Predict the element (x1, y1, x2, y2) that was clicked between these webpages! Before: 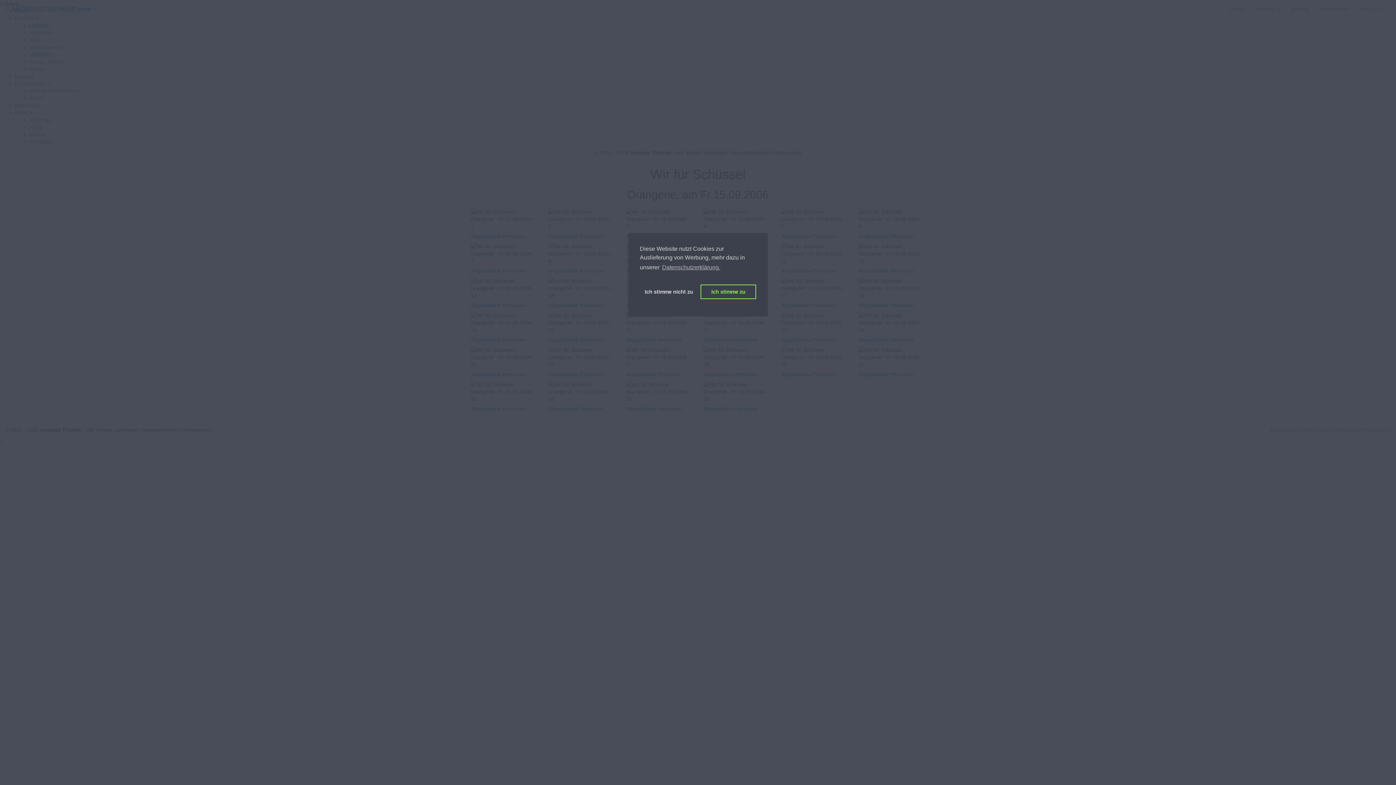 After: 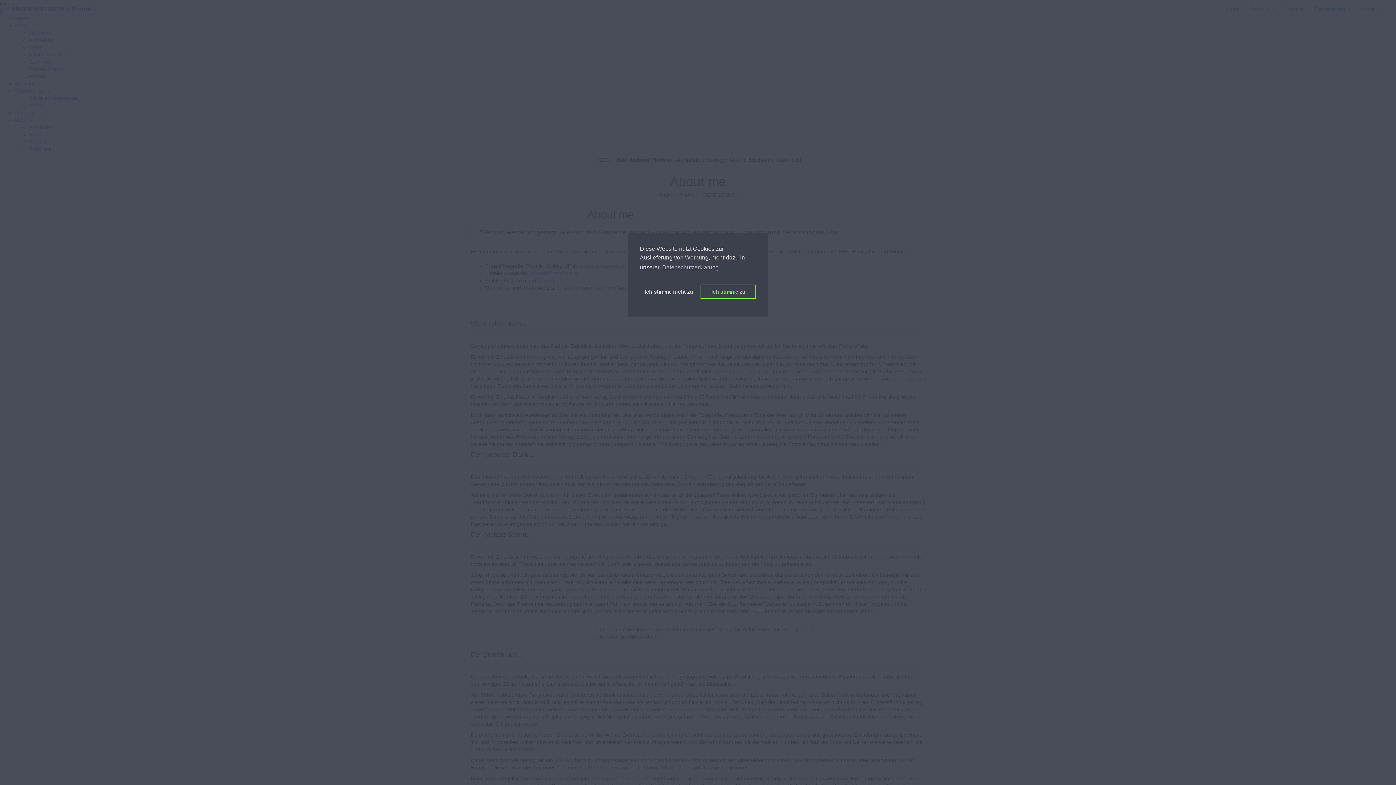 Action: bbox: (29, 117, 51, 122) label: About Me